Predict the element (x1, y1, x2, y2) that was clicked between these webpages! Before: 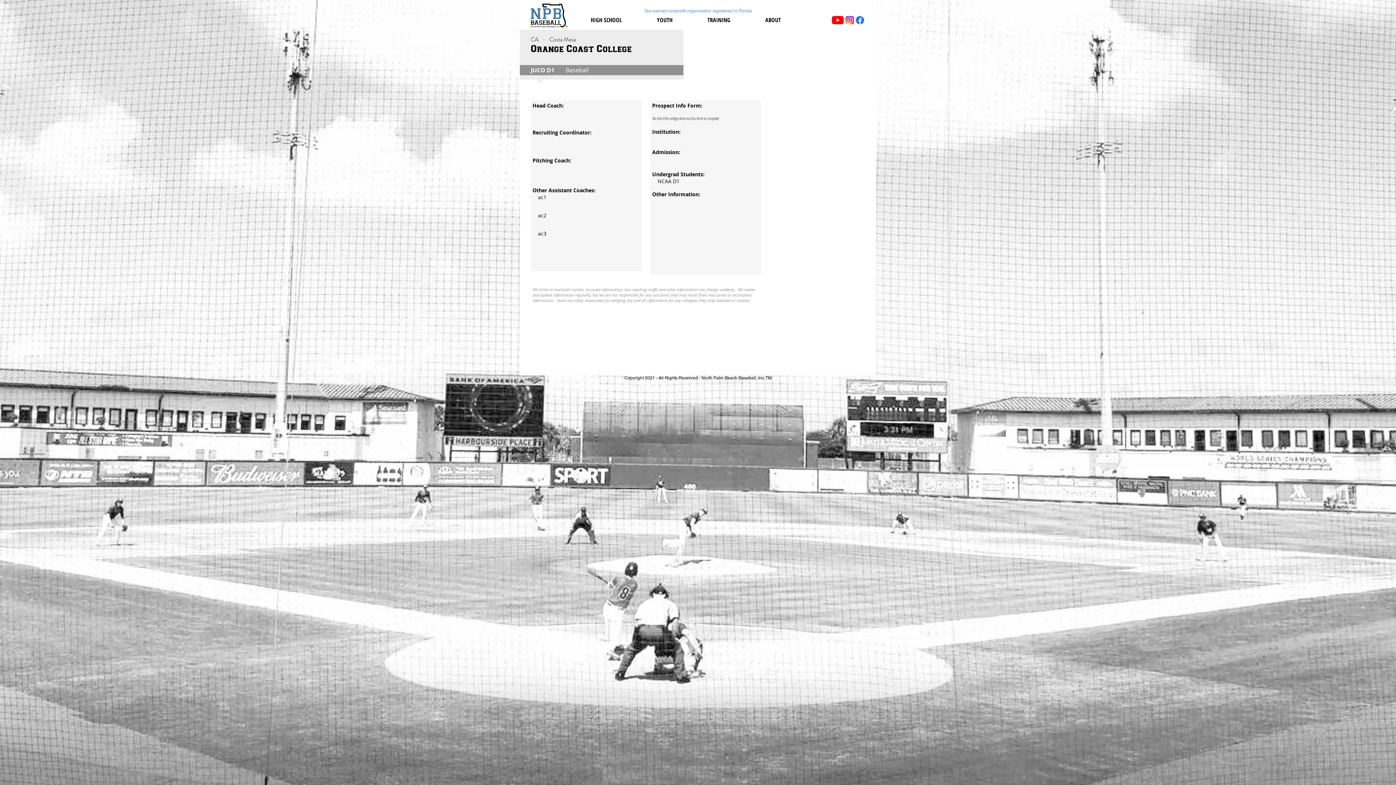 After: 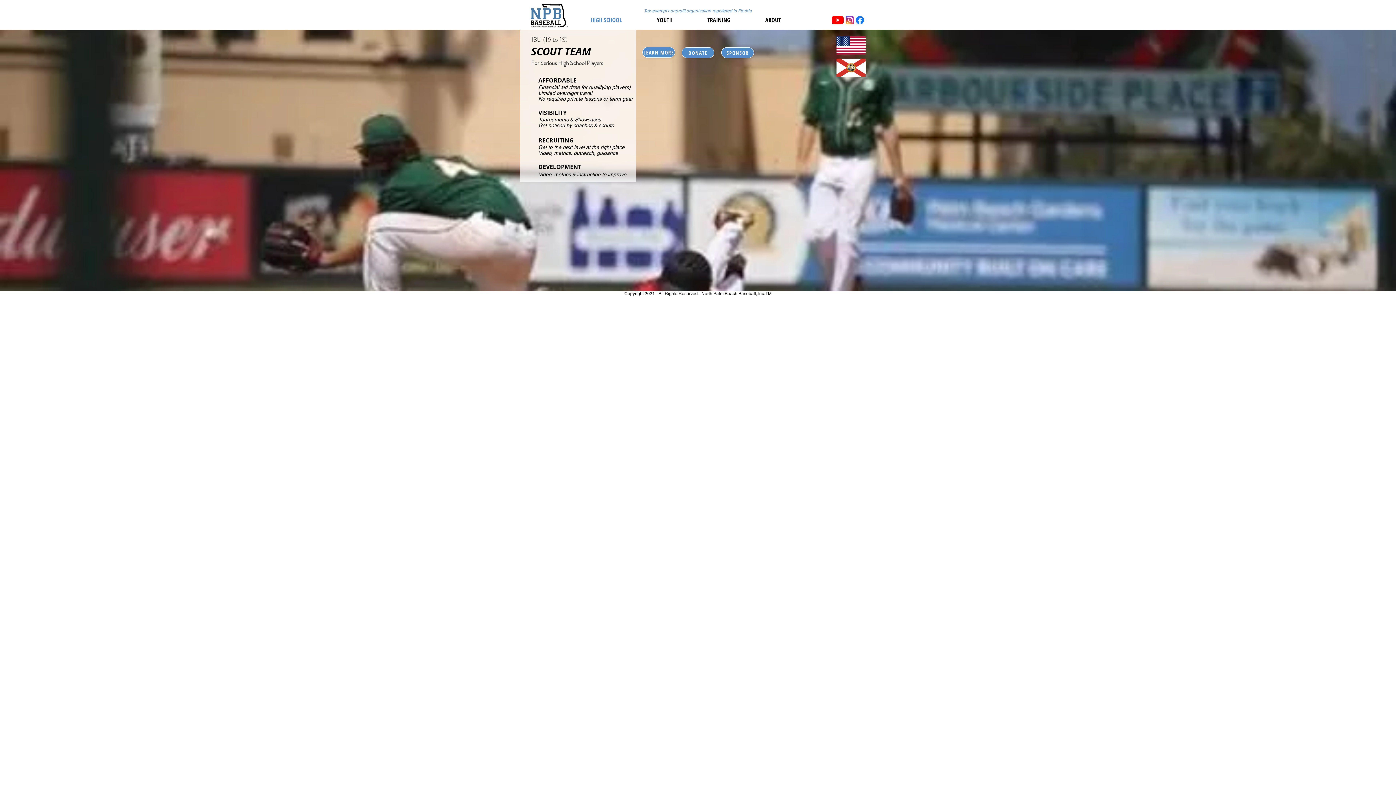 Action: bbox: (585, 16, 651, 24) label: HIGH SCHOOL